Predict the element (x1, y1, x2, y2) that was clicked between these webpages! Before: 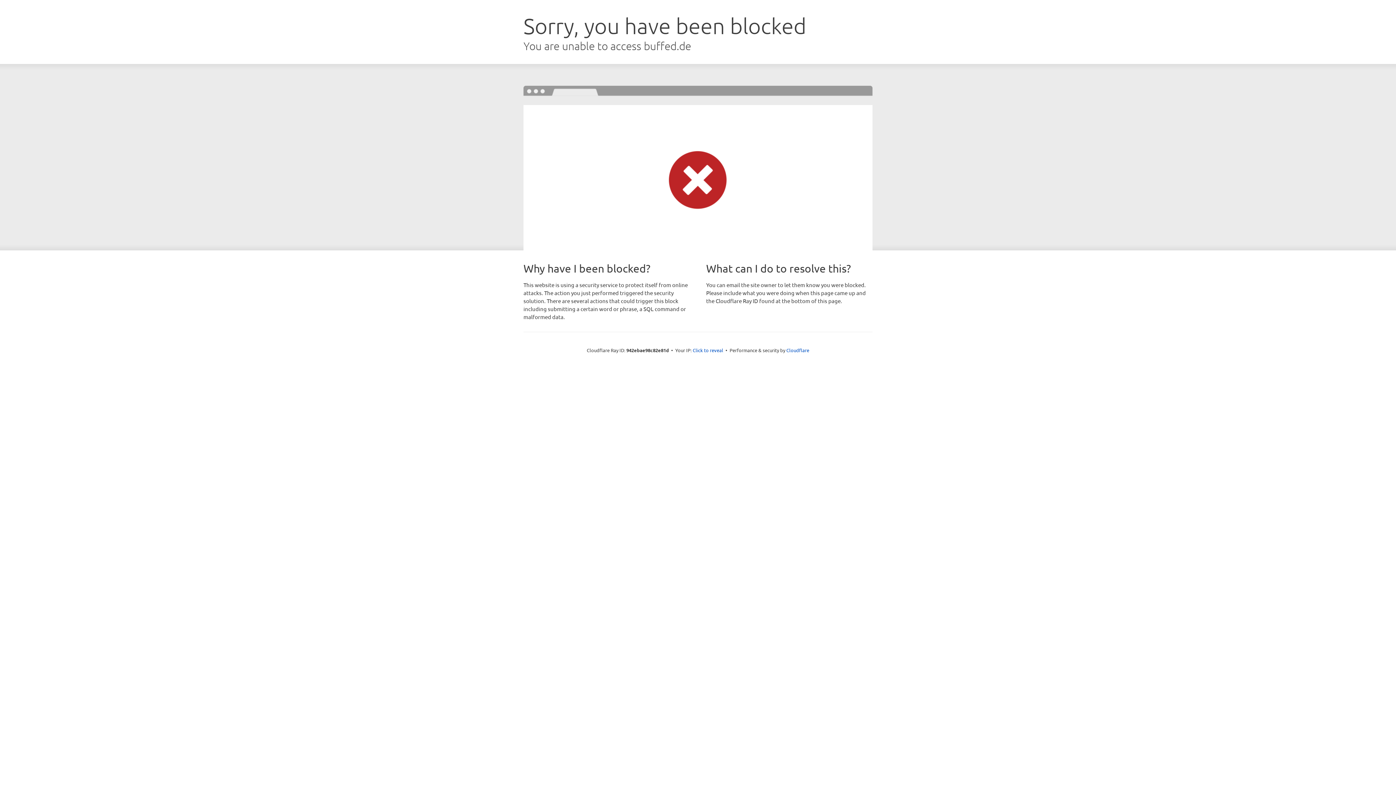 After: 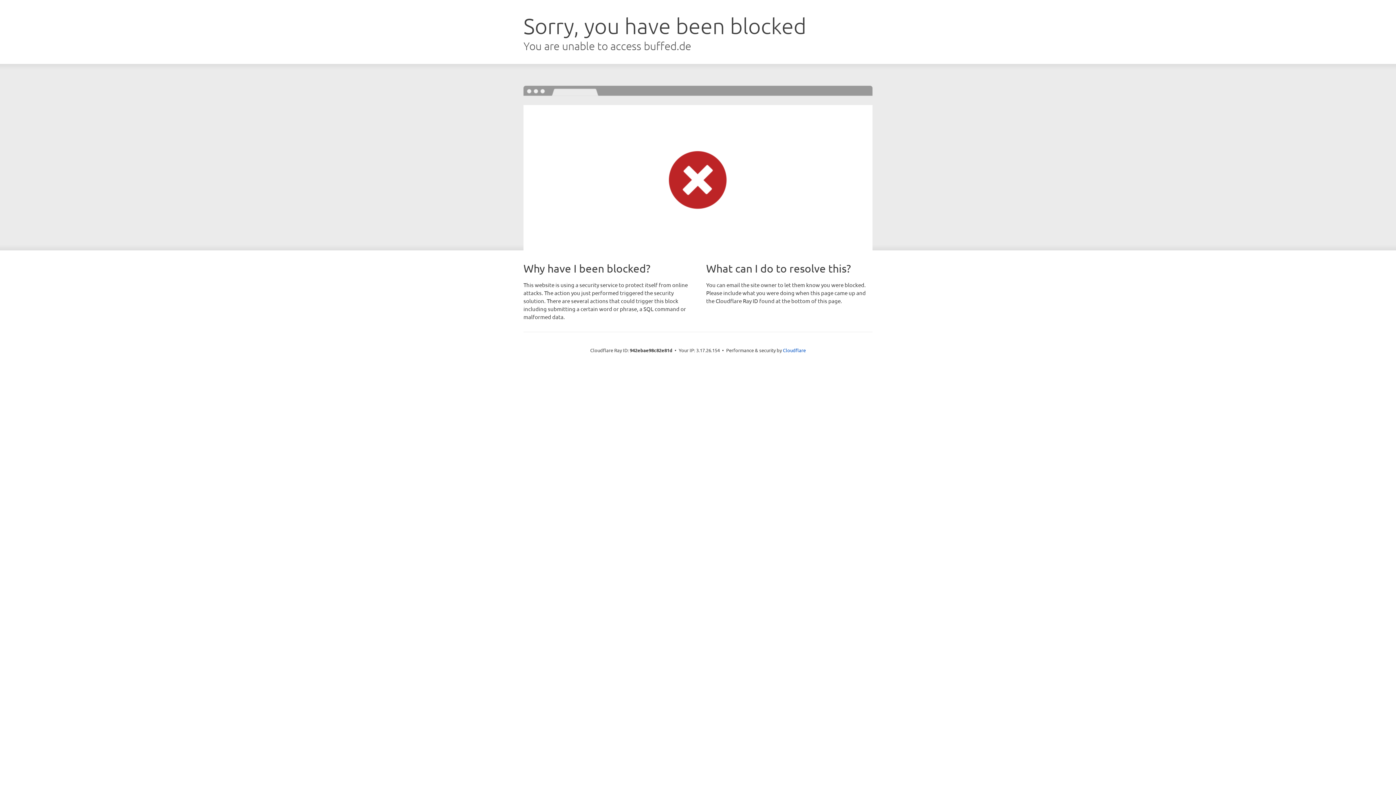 Action: bbox: (692, 346, 723, 353) label: Click to reveal